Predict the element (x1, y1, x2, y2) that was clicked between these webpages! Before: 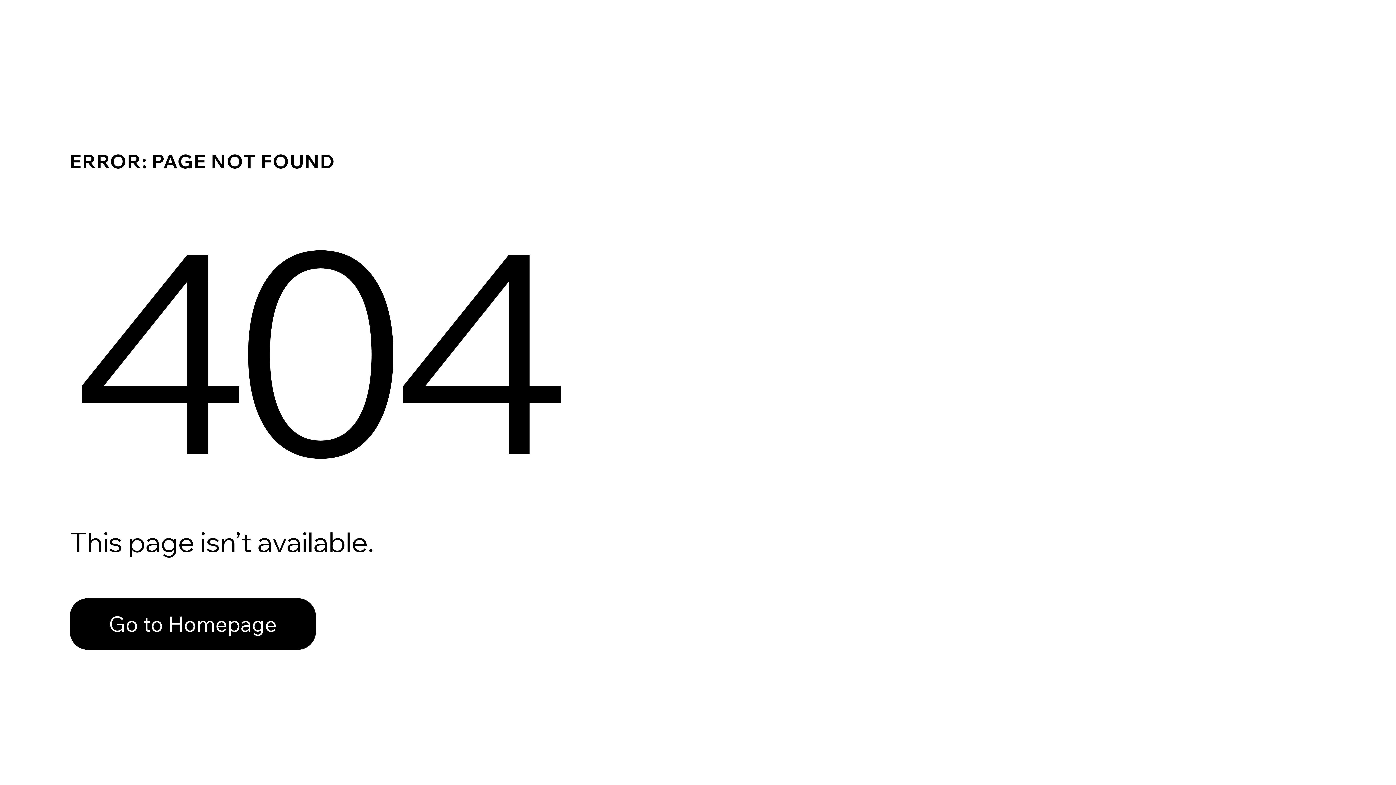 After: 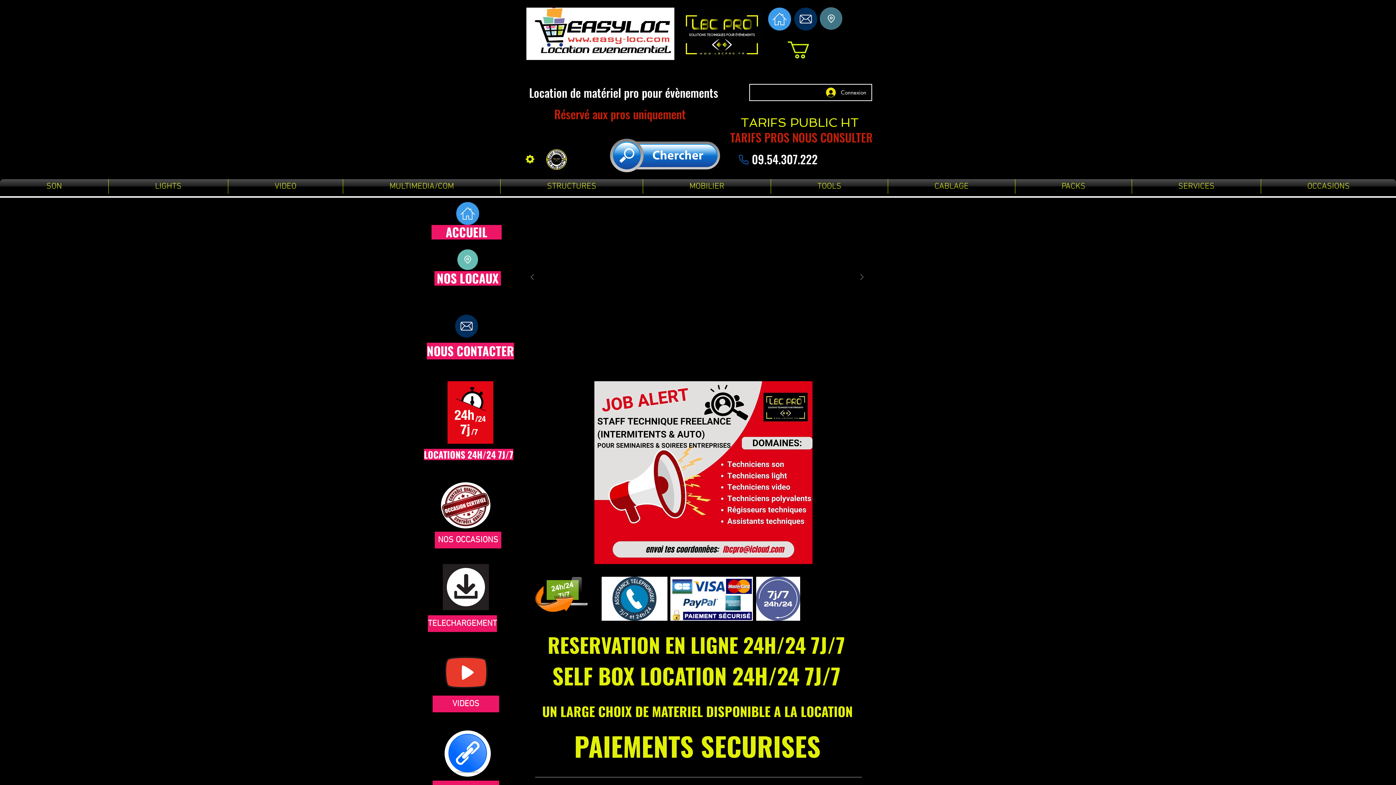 Action: bbox: (69, 582, 768, 659) label: Go to Homepage